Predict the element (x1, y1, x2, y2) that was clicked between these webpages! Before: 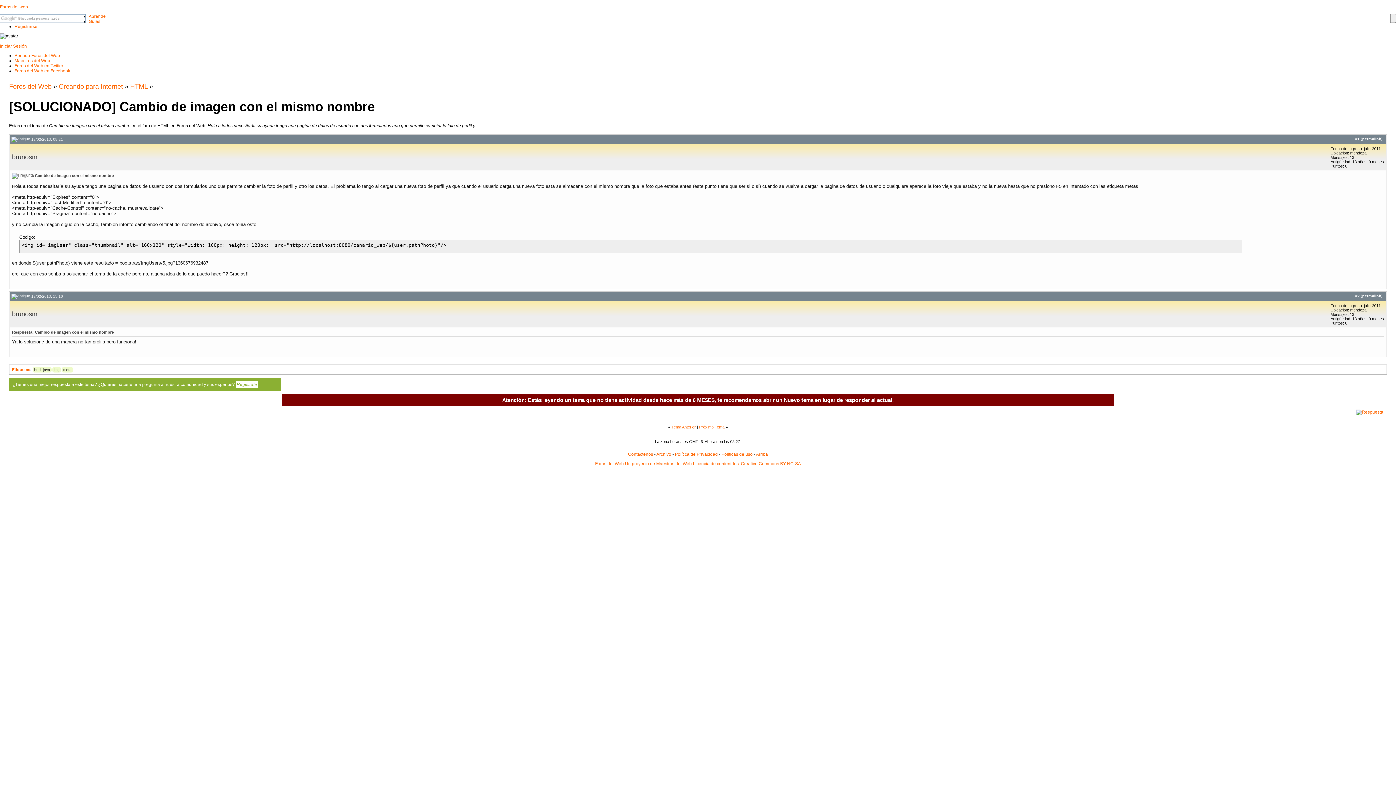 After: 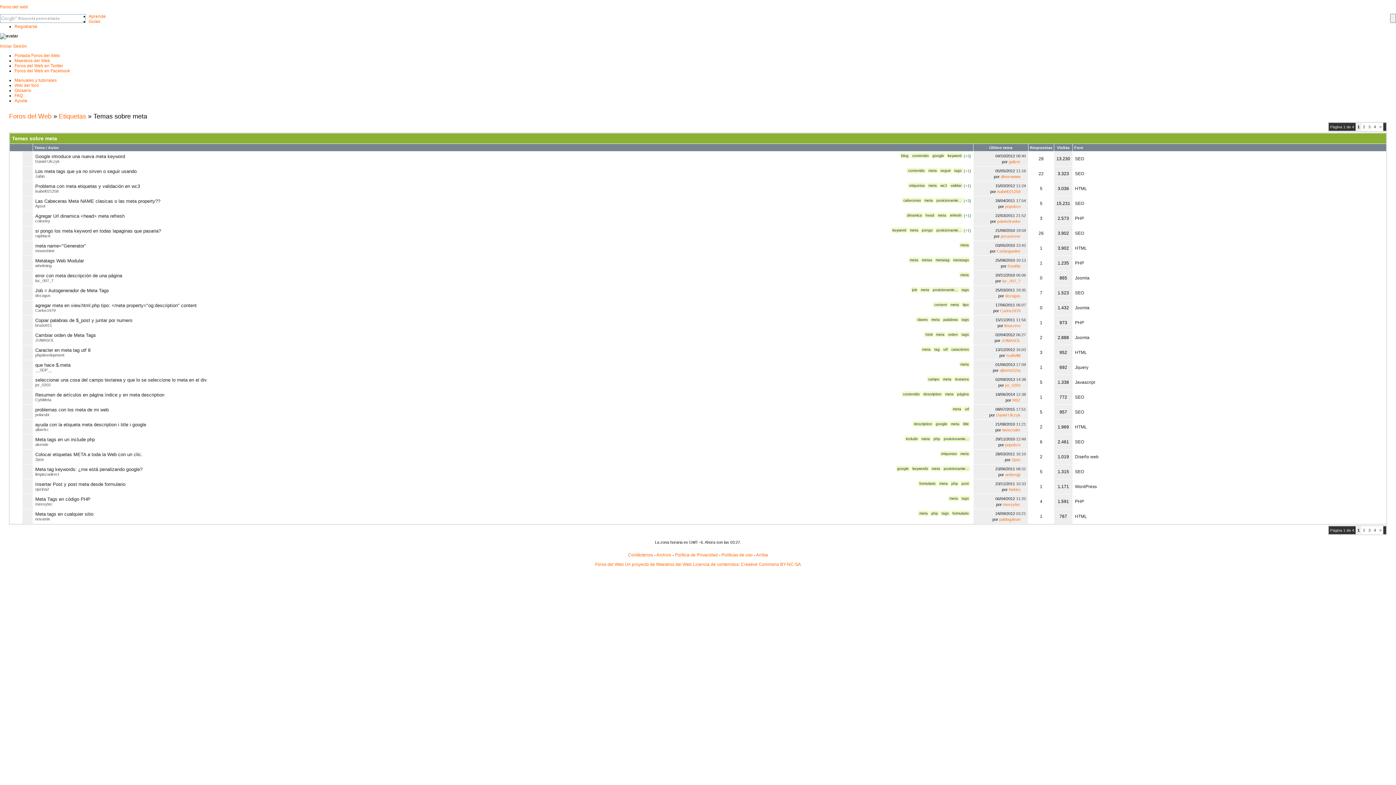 Action: bbox: (61, 367, 73, 372) label: meta